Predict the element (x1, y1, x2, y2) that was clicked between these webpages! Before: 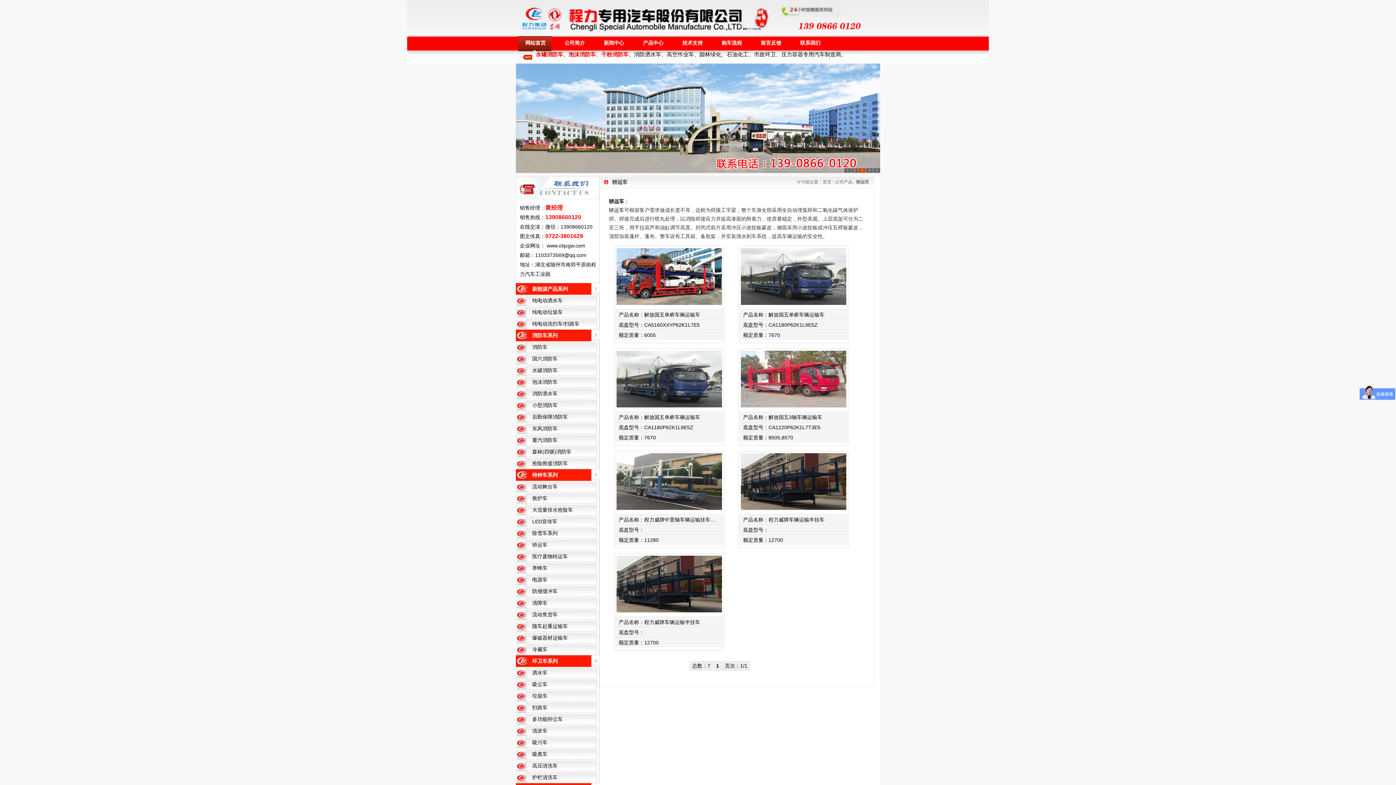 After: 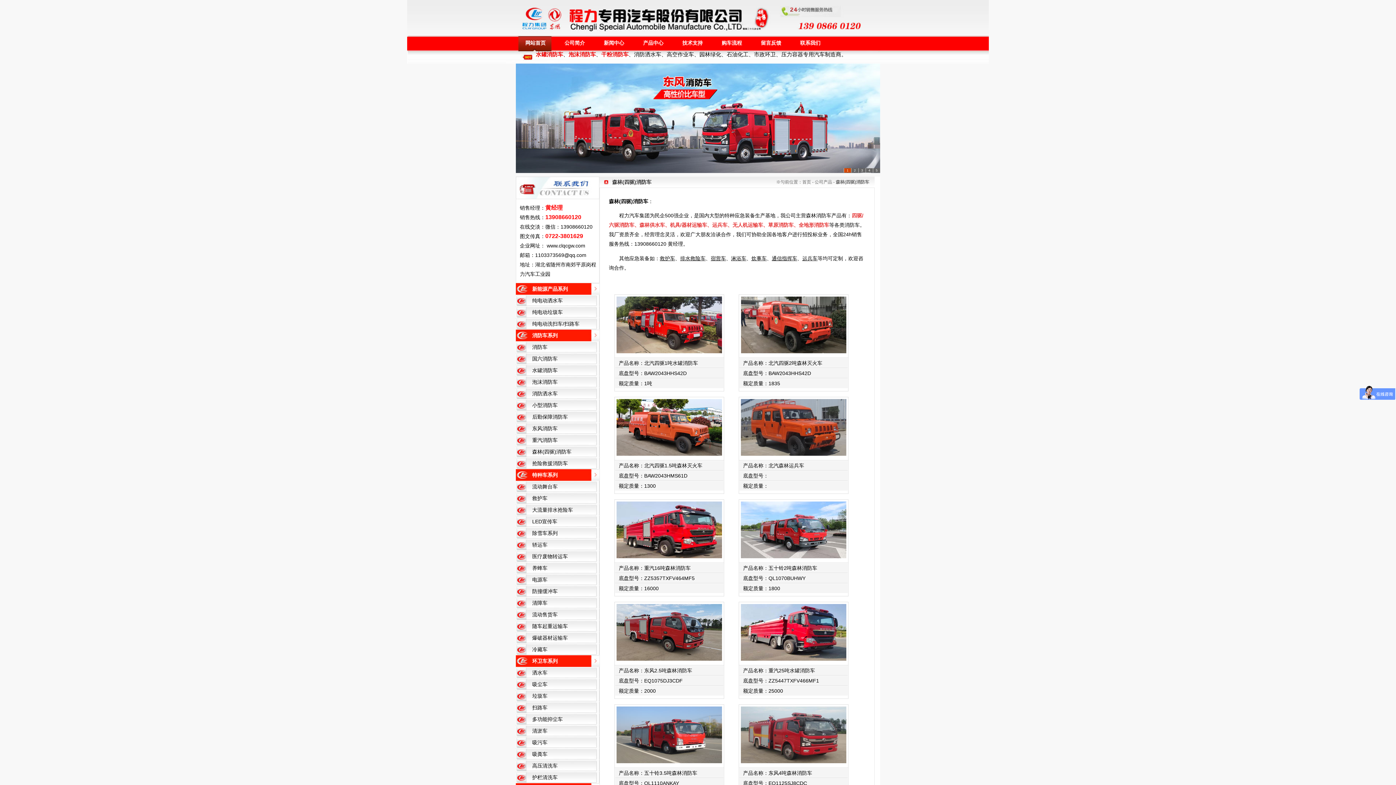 Action: label: 森林(四驱)消防车 bbox: (516, 446, 596, 457)